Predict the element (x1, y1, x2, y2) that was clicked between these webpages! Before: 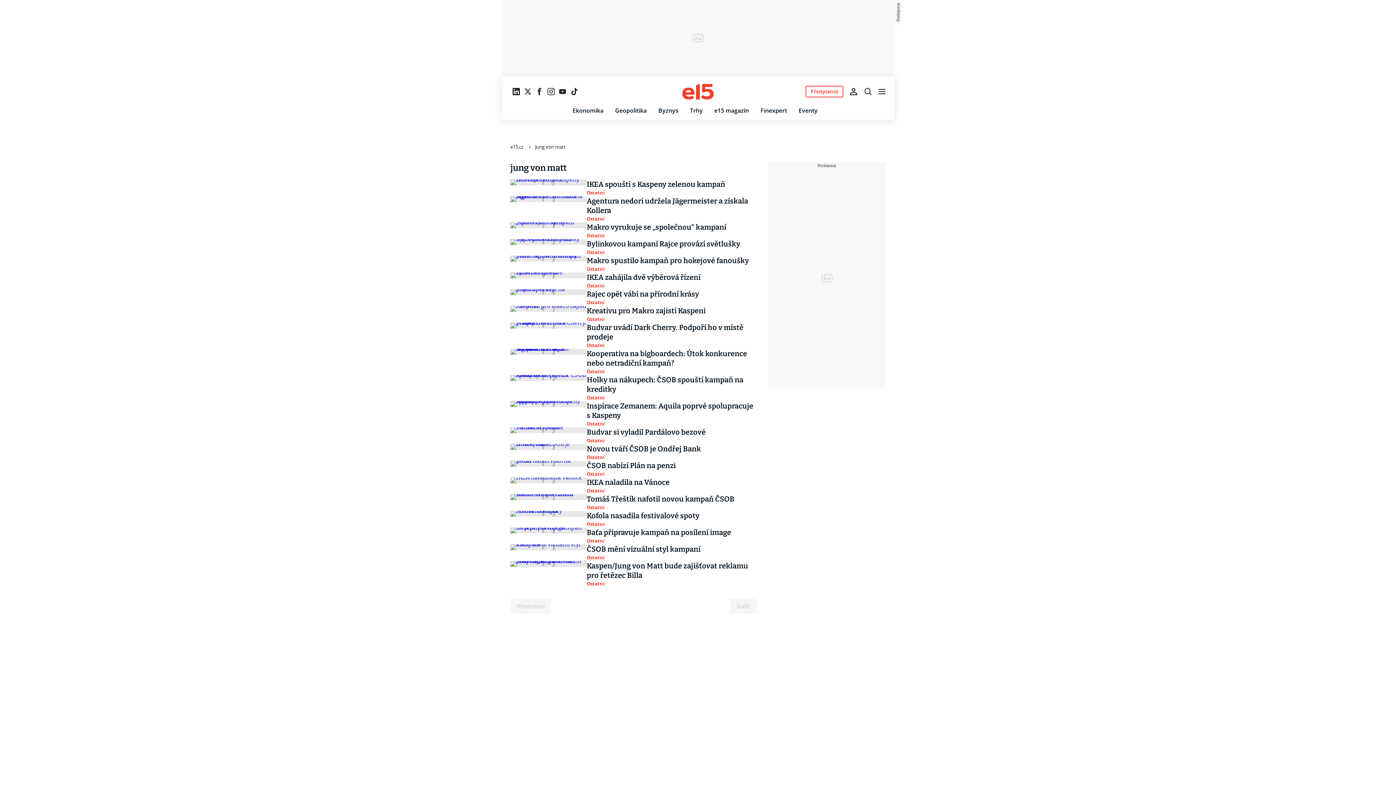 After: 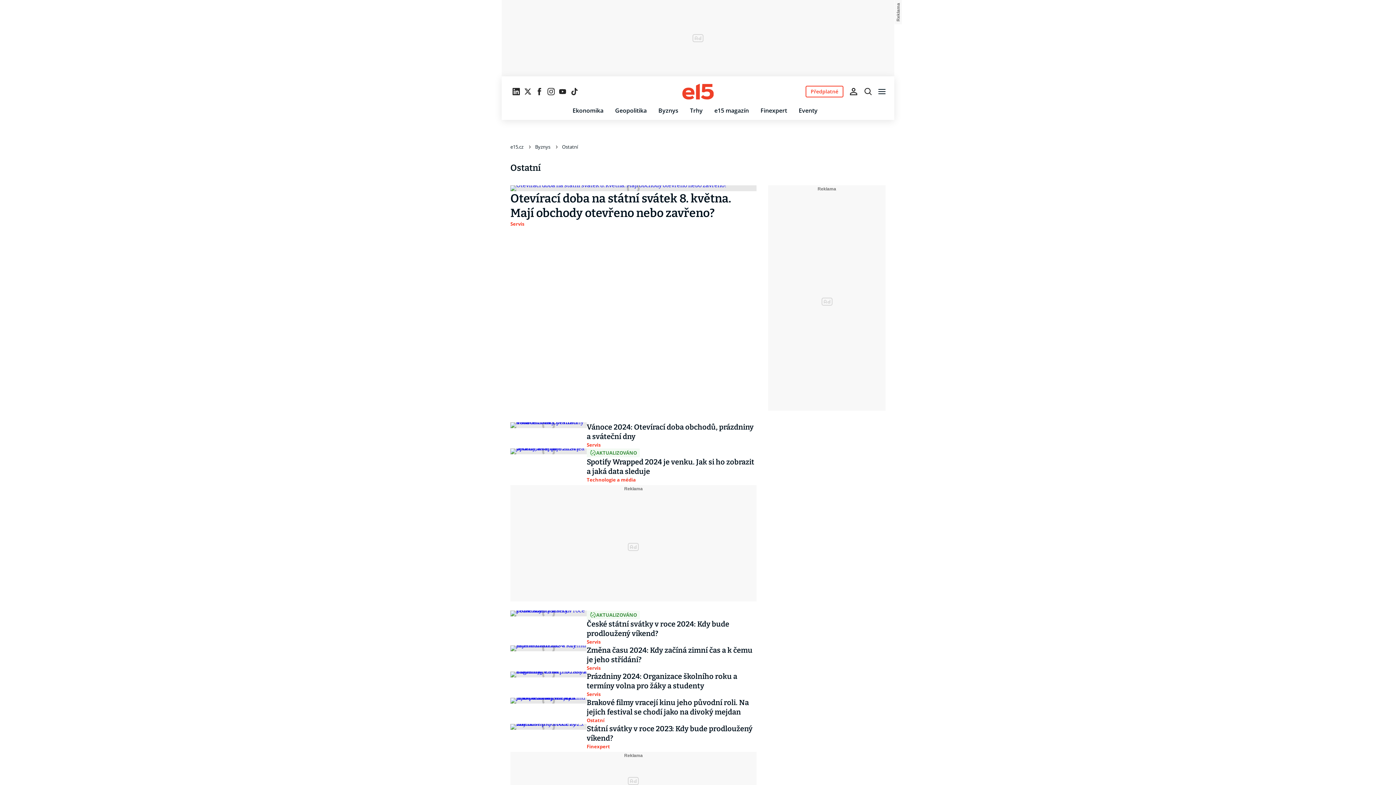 Action: label: Ostatní bbox: (586, 487, 604, 494)